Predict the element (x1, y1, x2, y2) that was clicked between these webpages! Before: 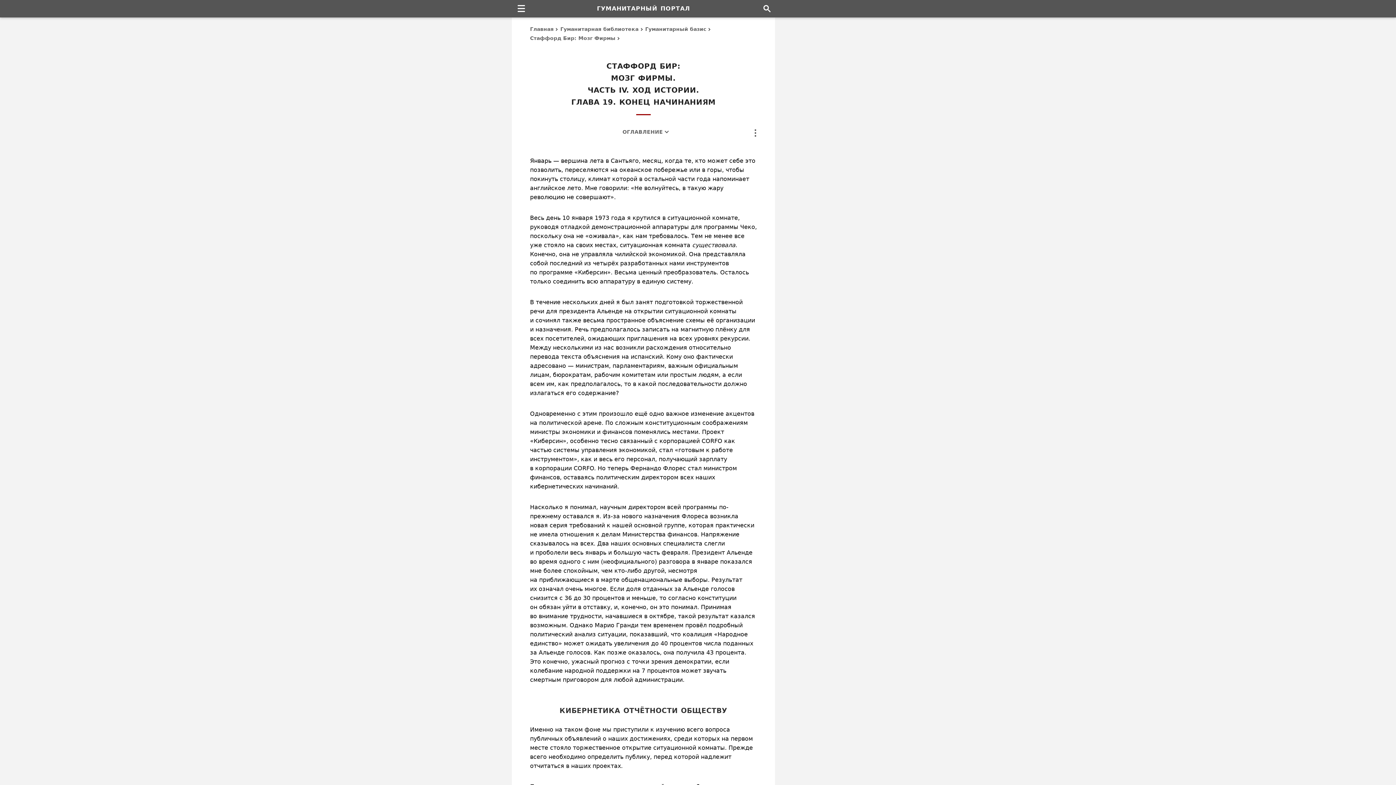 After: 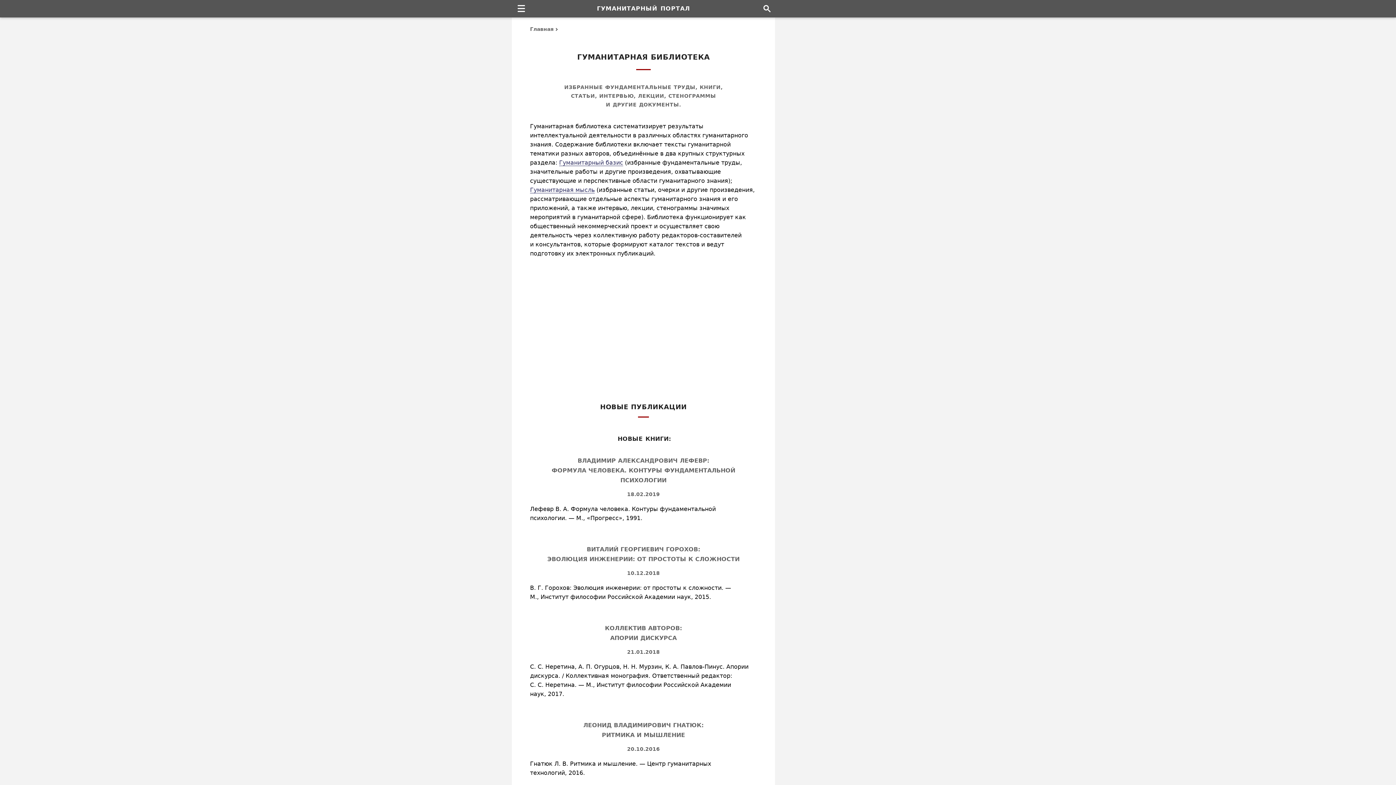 Action: label: Гуманитарная библиотека bbox: (560, 24, 643, 33)